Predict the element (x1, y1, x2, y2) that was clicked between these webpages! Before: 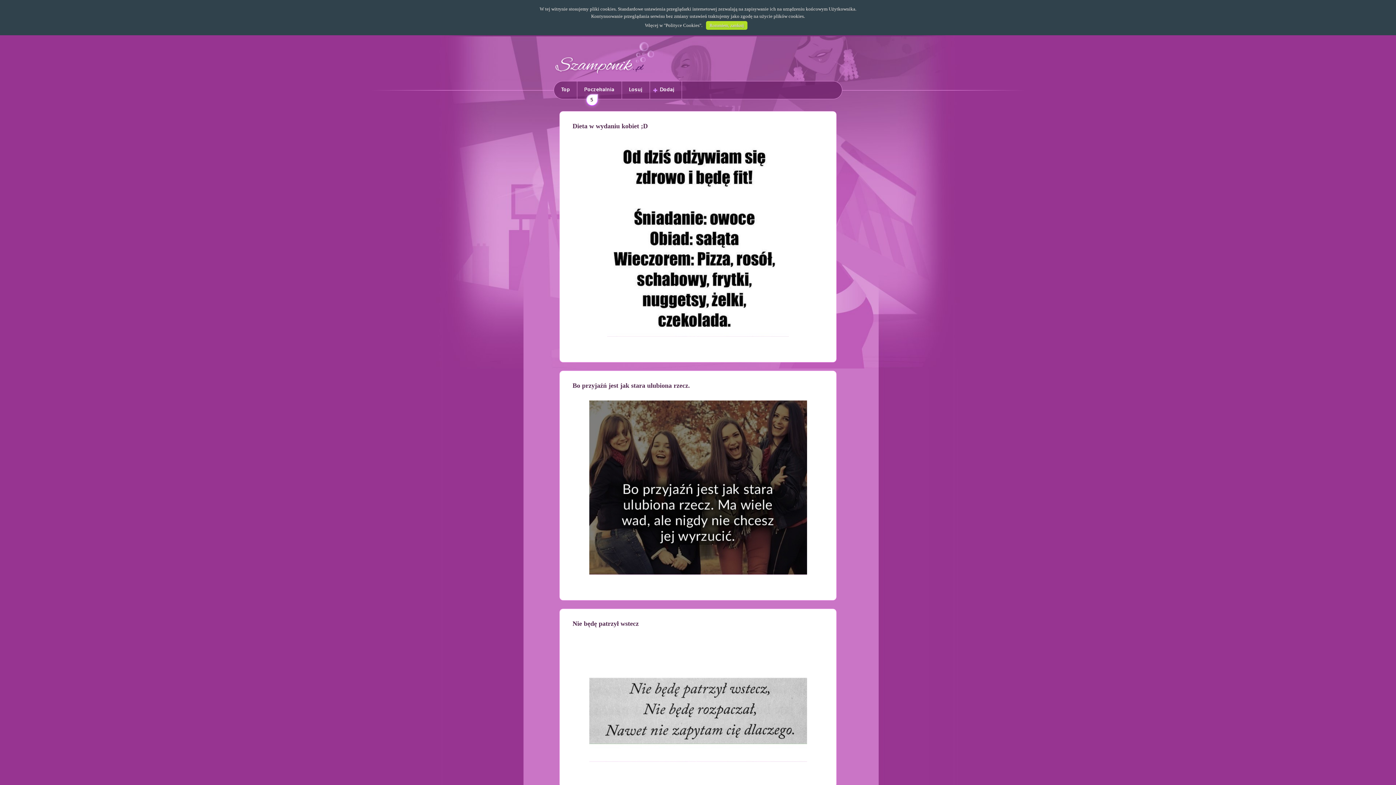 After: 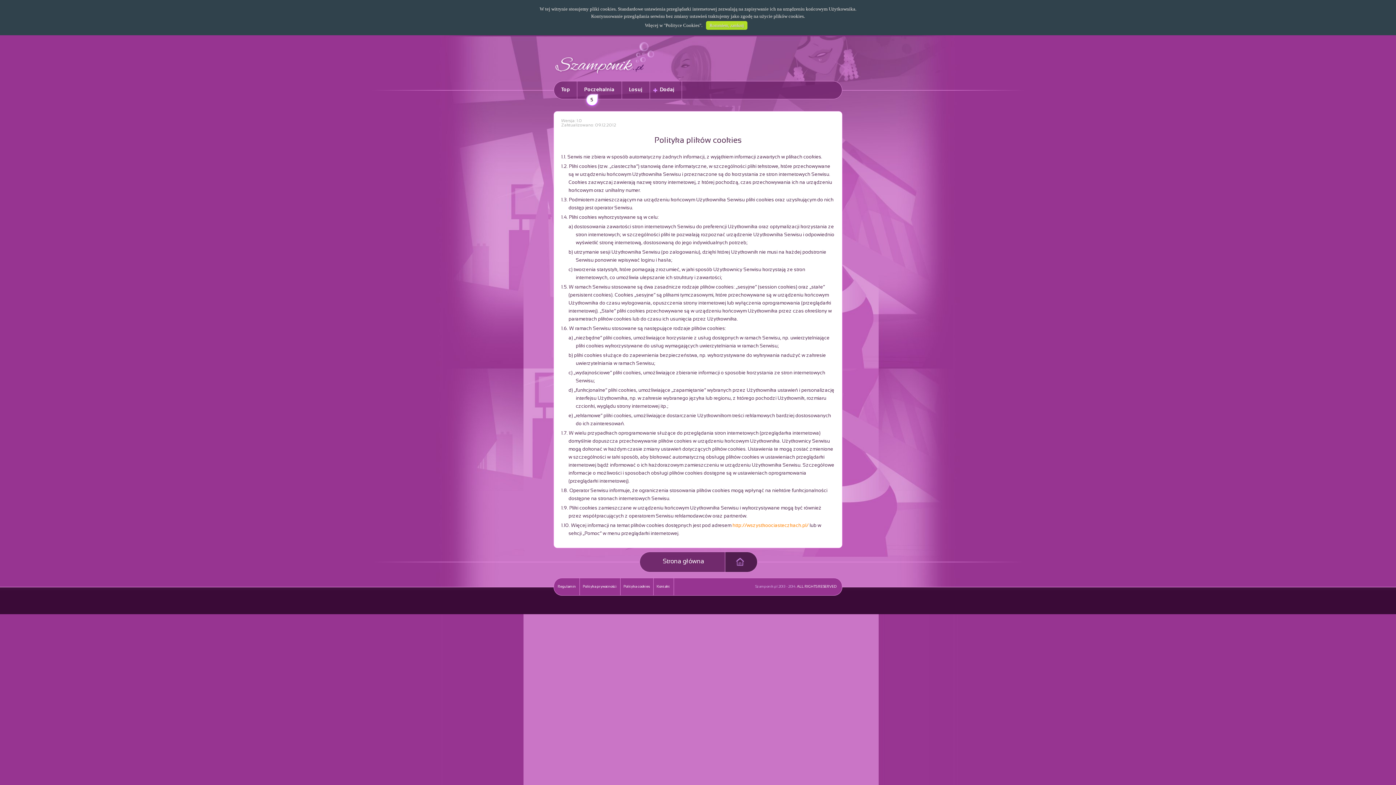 Action: bbox: (665, 22, 699, 28) label: Polityce Cookies